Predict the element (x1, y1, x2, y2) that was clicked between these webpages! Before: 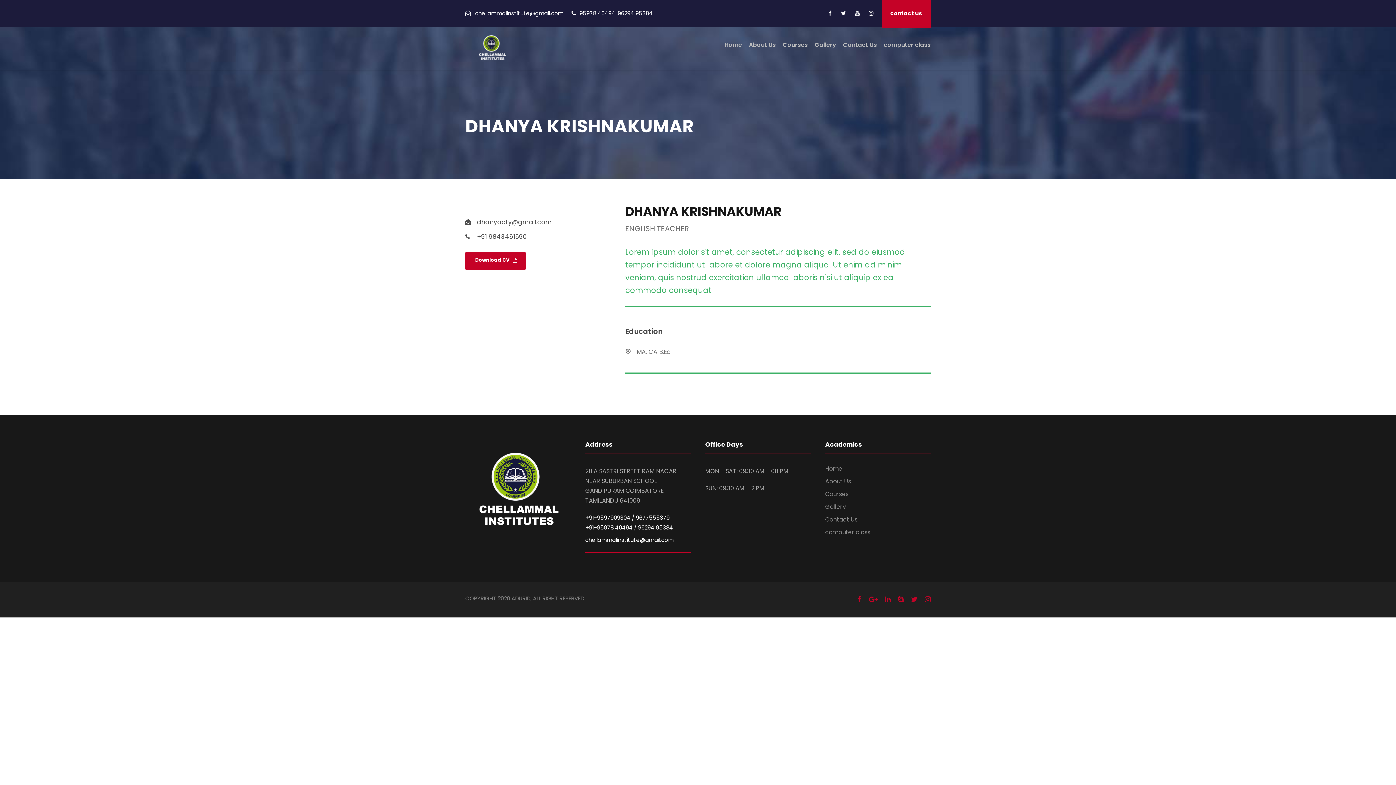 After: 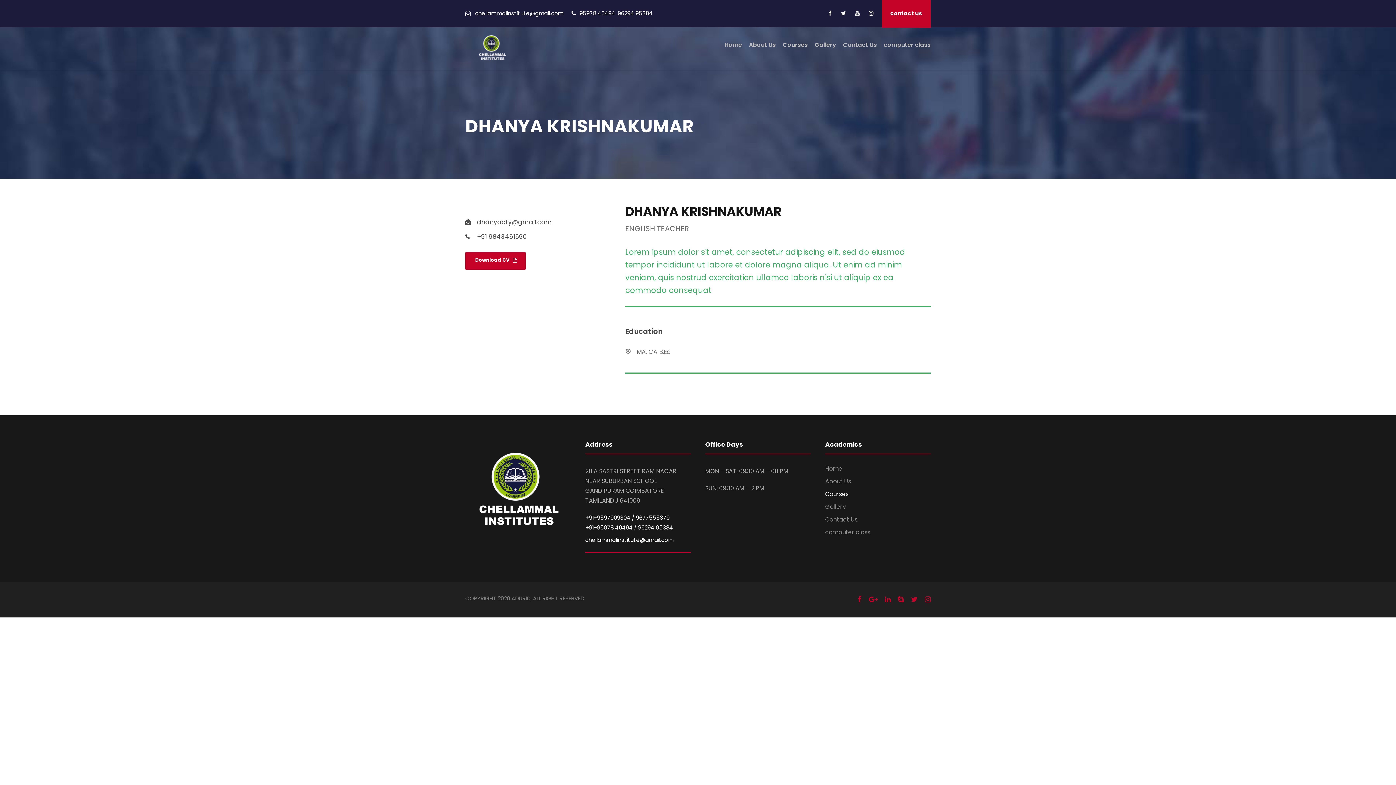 Action: bbox: (825, 490, 848, 498) label: Courses